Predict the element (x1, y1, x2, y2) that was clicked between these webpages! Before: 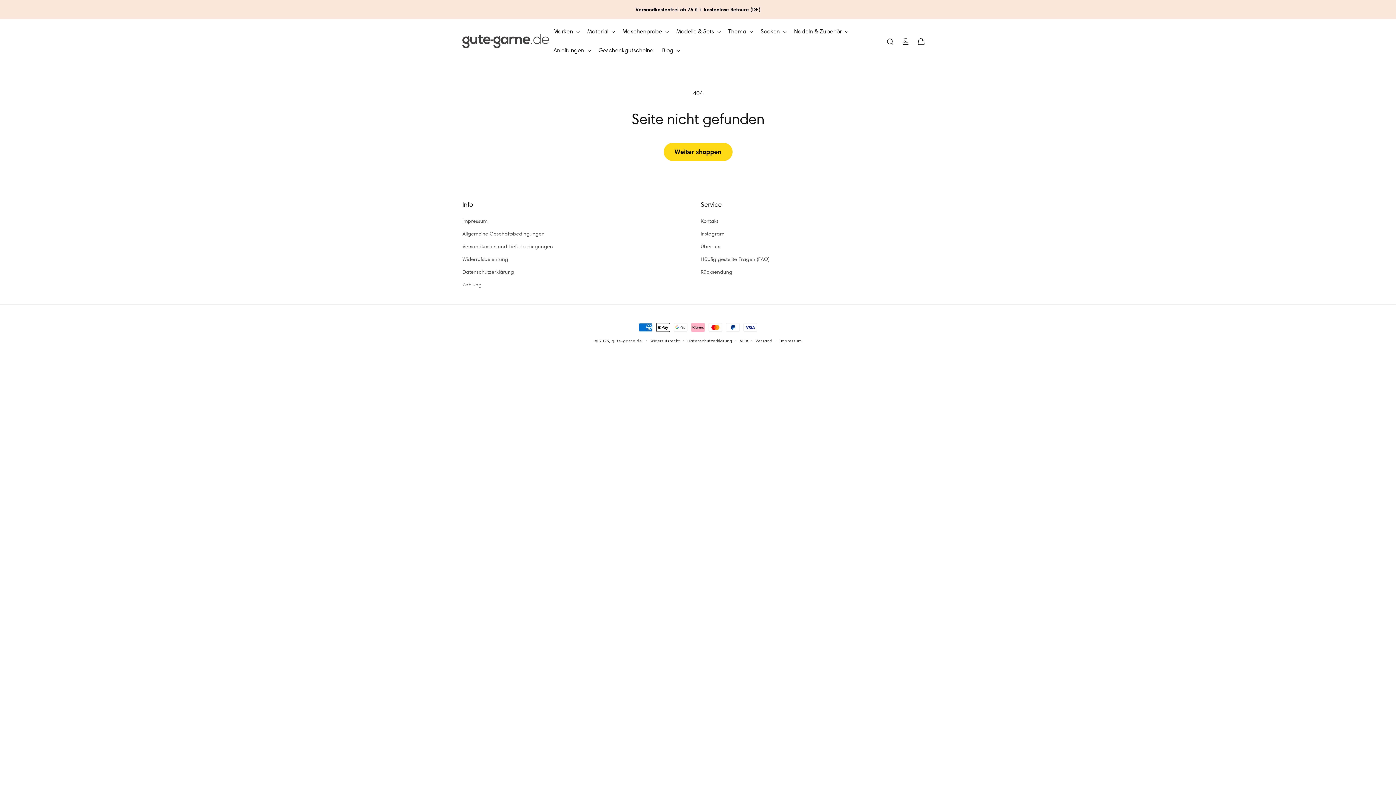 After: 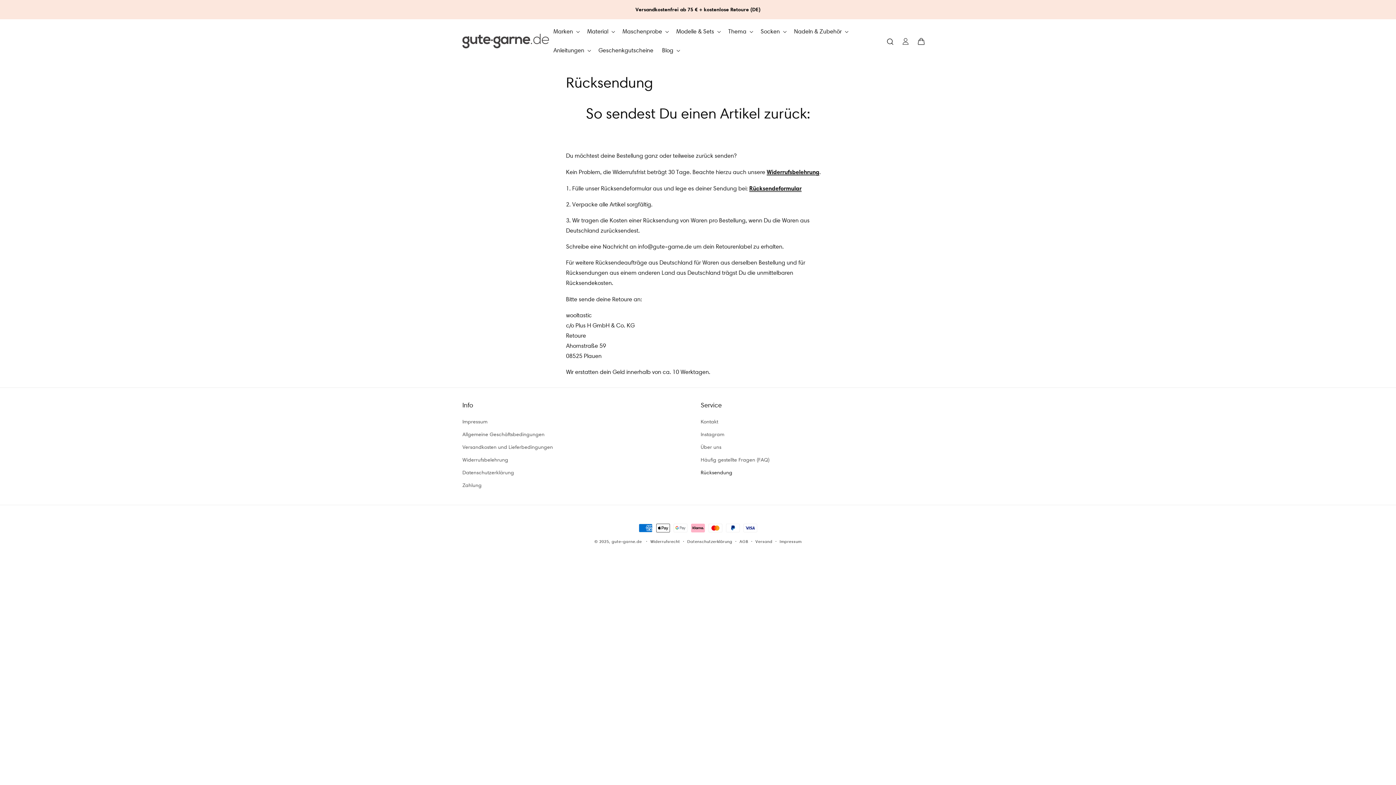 Action: bbox: (700, 265, 732, 278) label: Rücksendung